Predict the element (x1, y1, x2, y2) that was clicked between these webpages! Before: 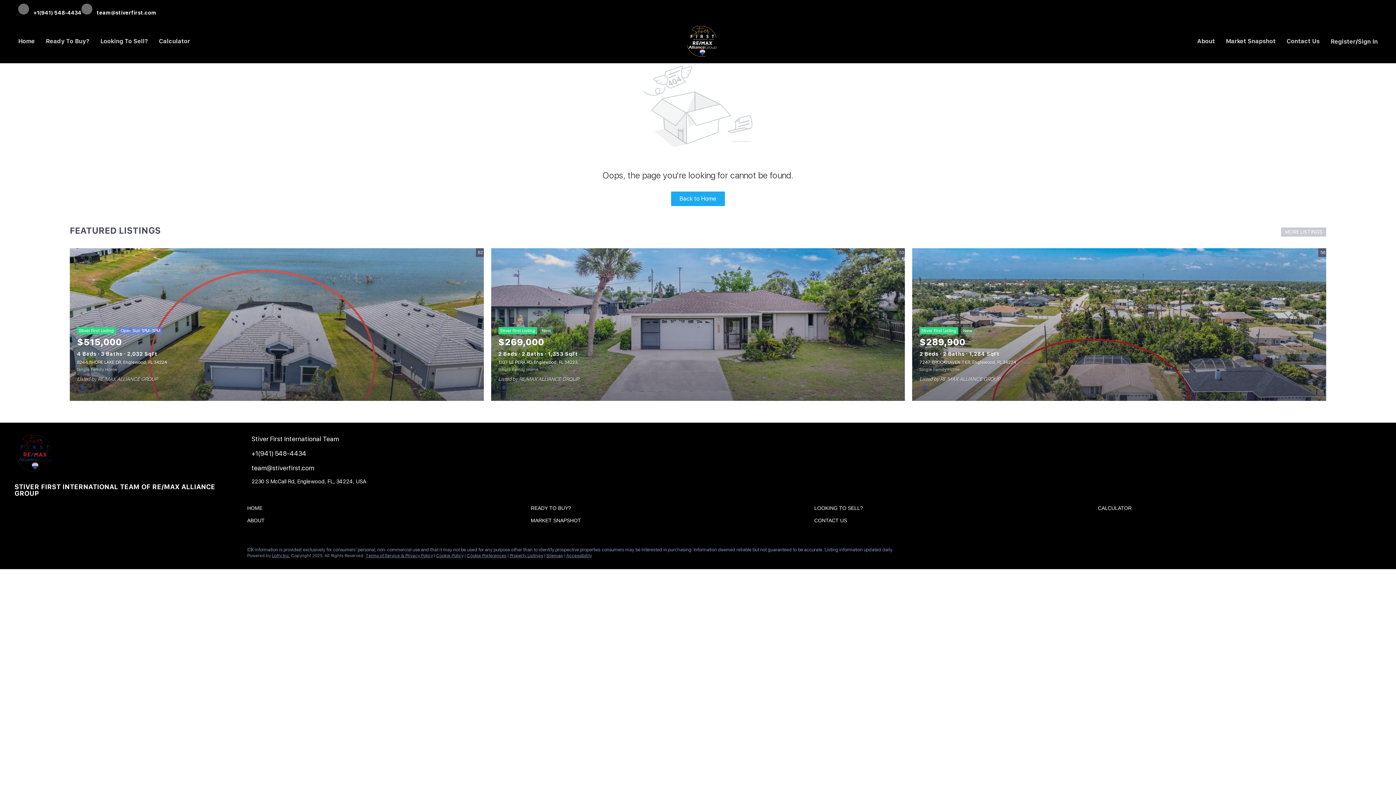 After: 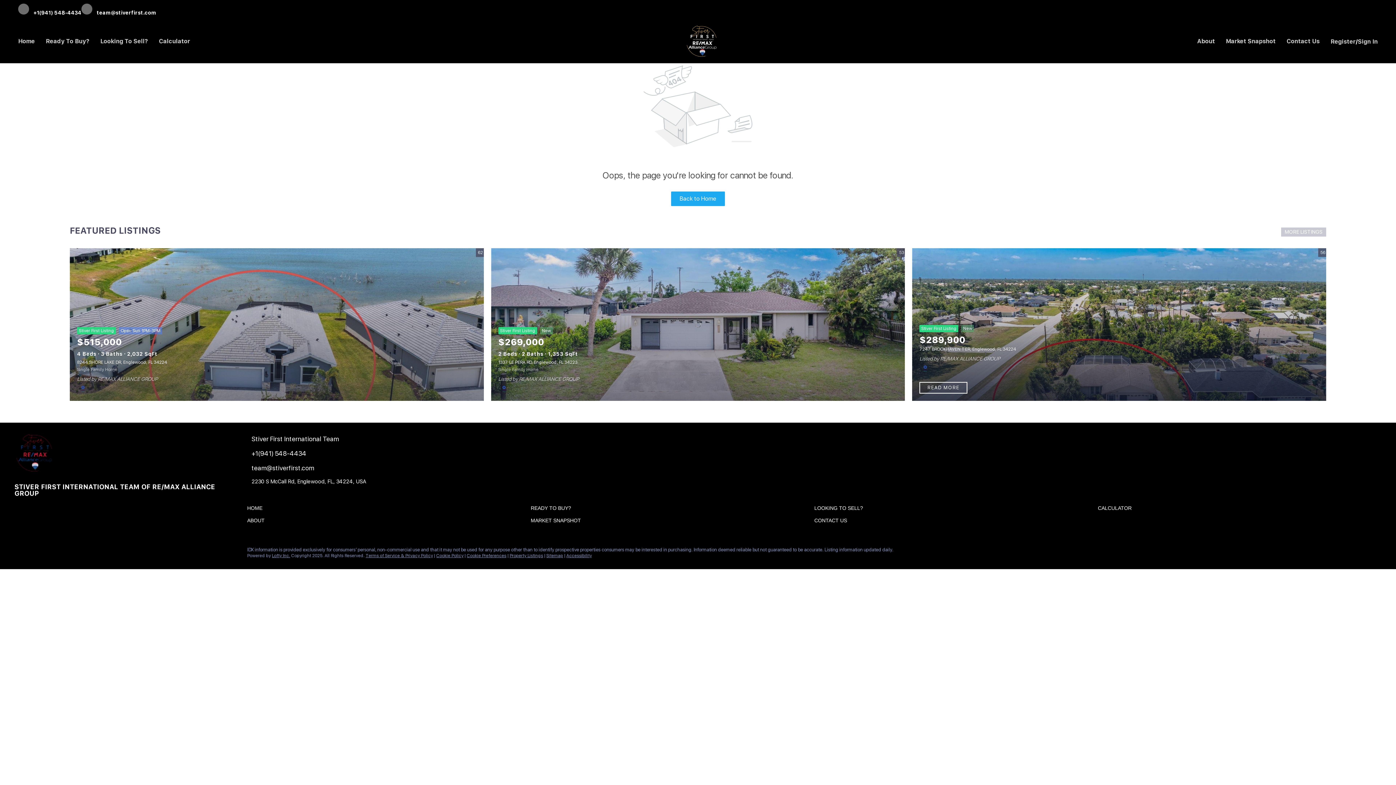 Action: bbox: (919, 359, 1016, 365) label: 7247 BROOKHAVEN TER, Englewood, FL 34224